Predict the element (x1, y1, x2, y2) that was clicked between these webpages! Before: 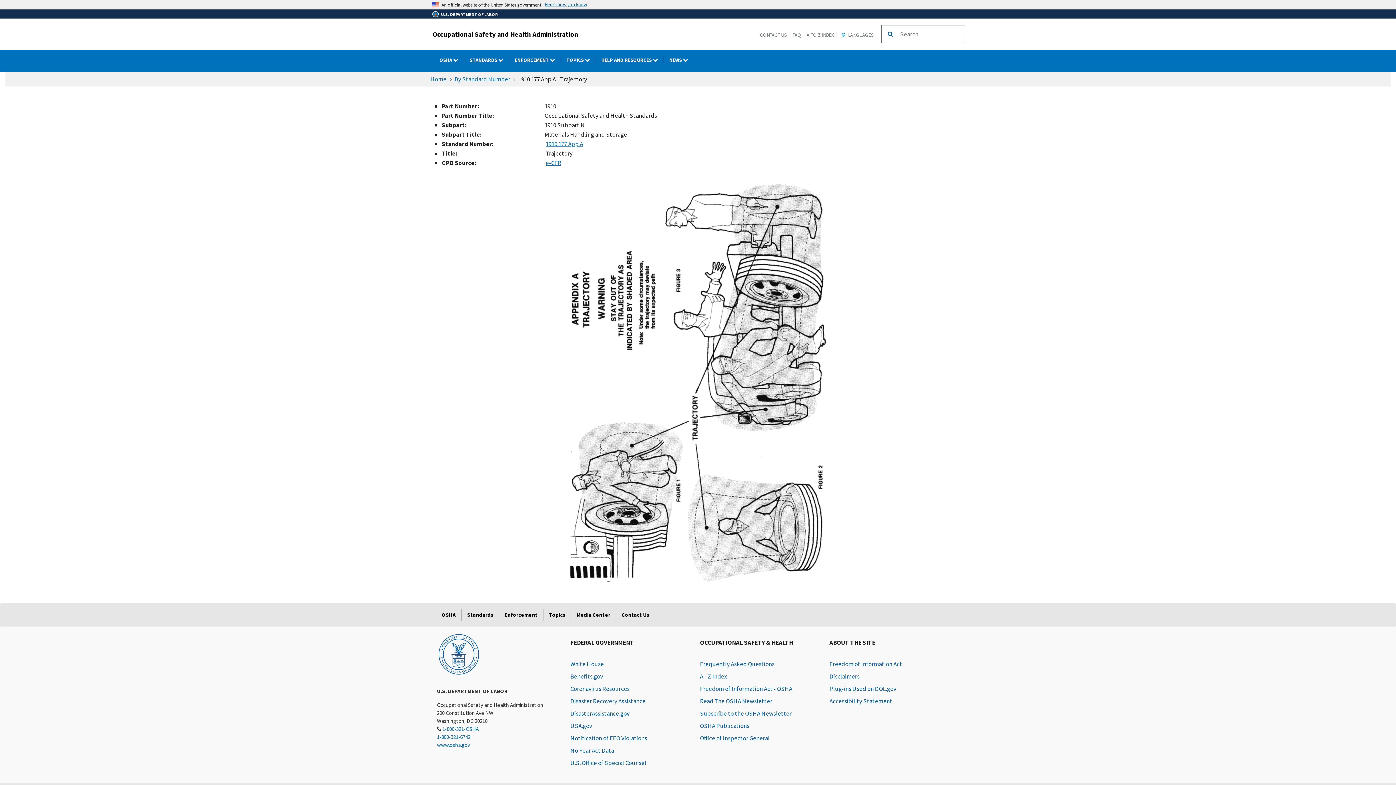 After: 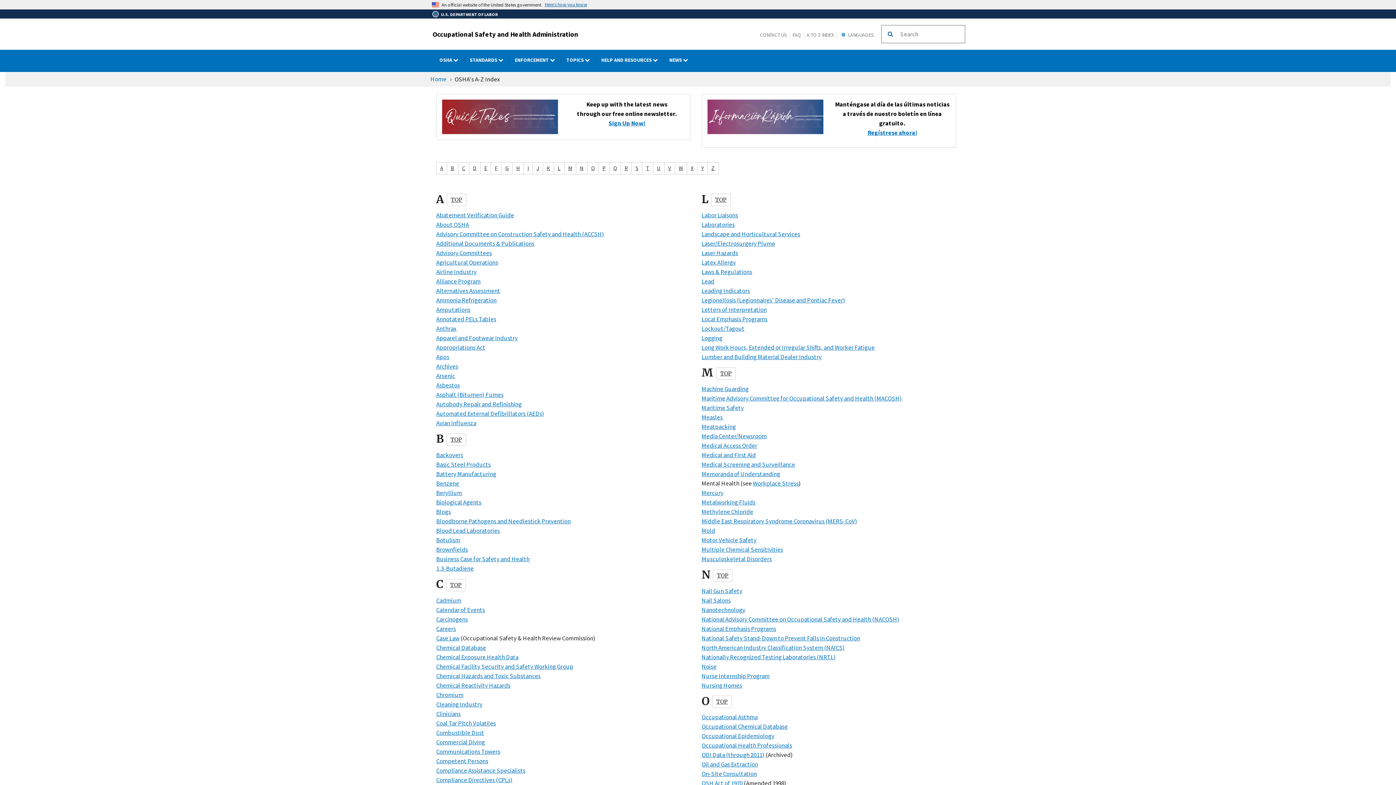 Action: bbox: (543, 608, 570, 621) label: Topics